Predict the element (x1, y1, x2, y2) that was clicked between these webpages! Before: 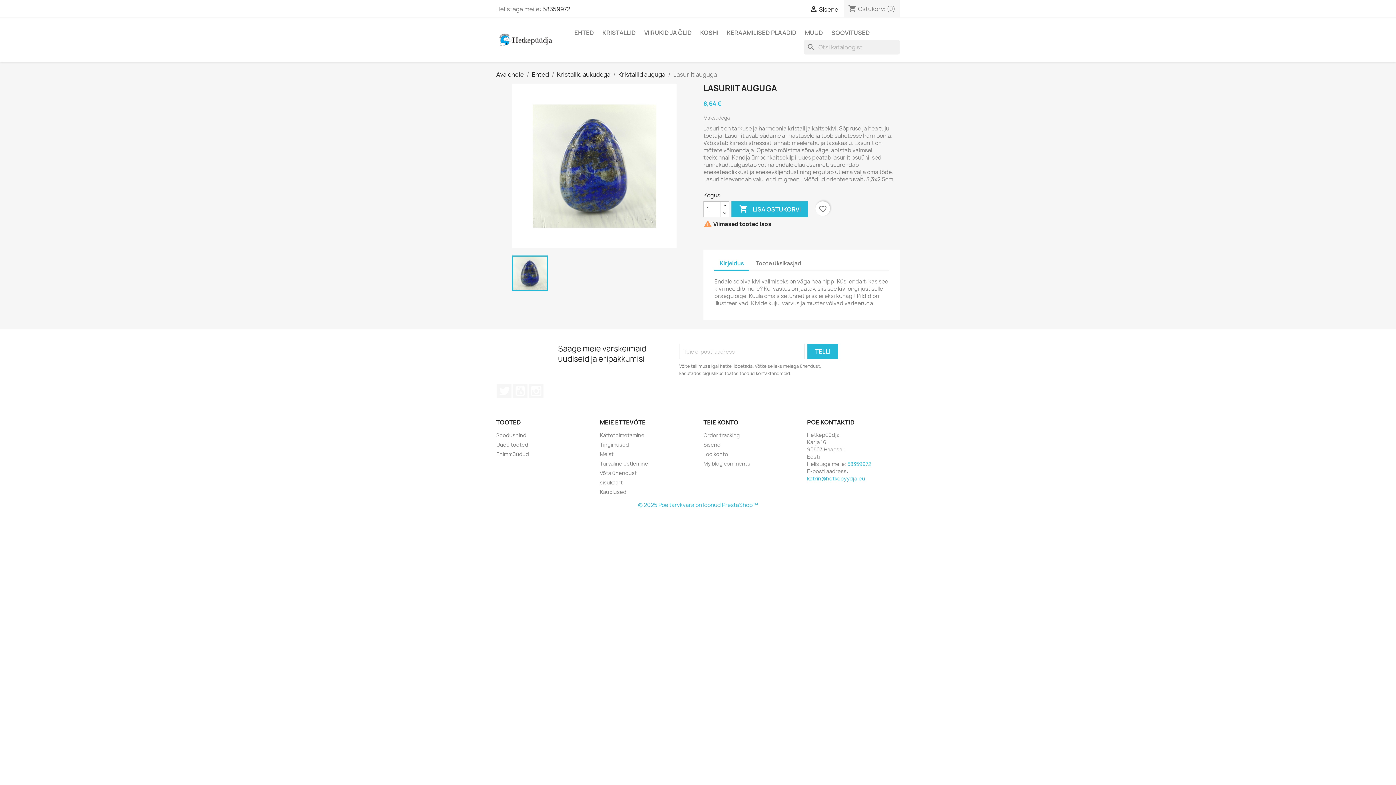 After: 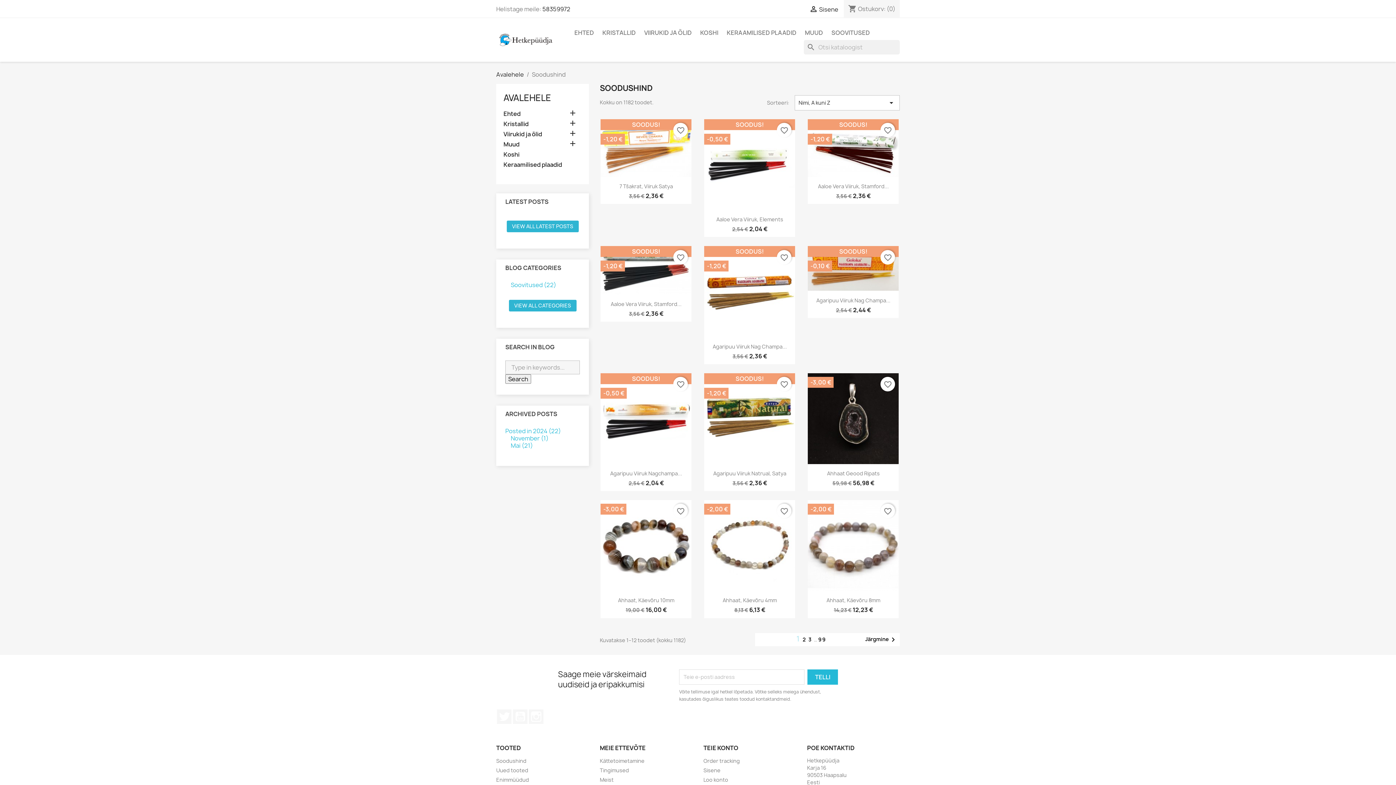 Action: label: Soodushind bbox: (496, 432, 526, 438)